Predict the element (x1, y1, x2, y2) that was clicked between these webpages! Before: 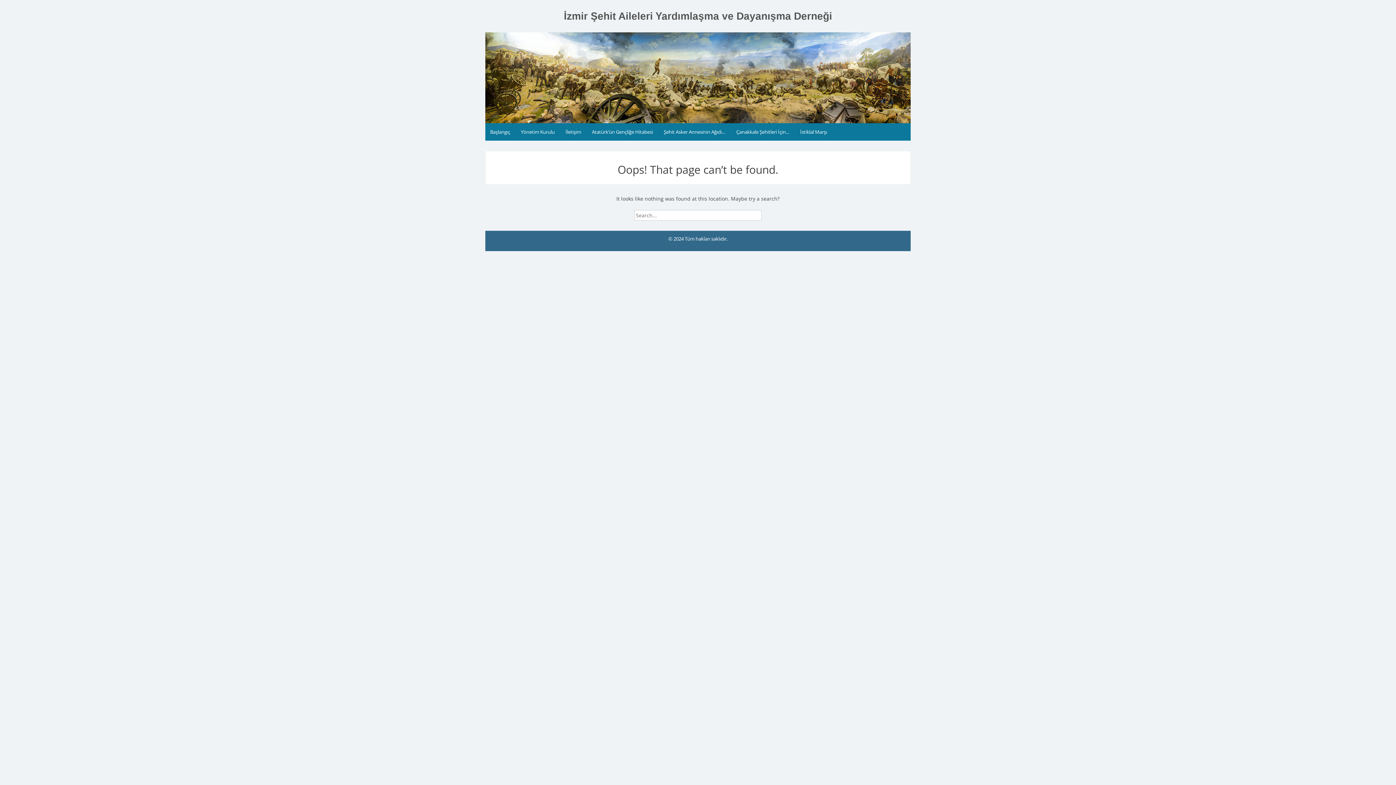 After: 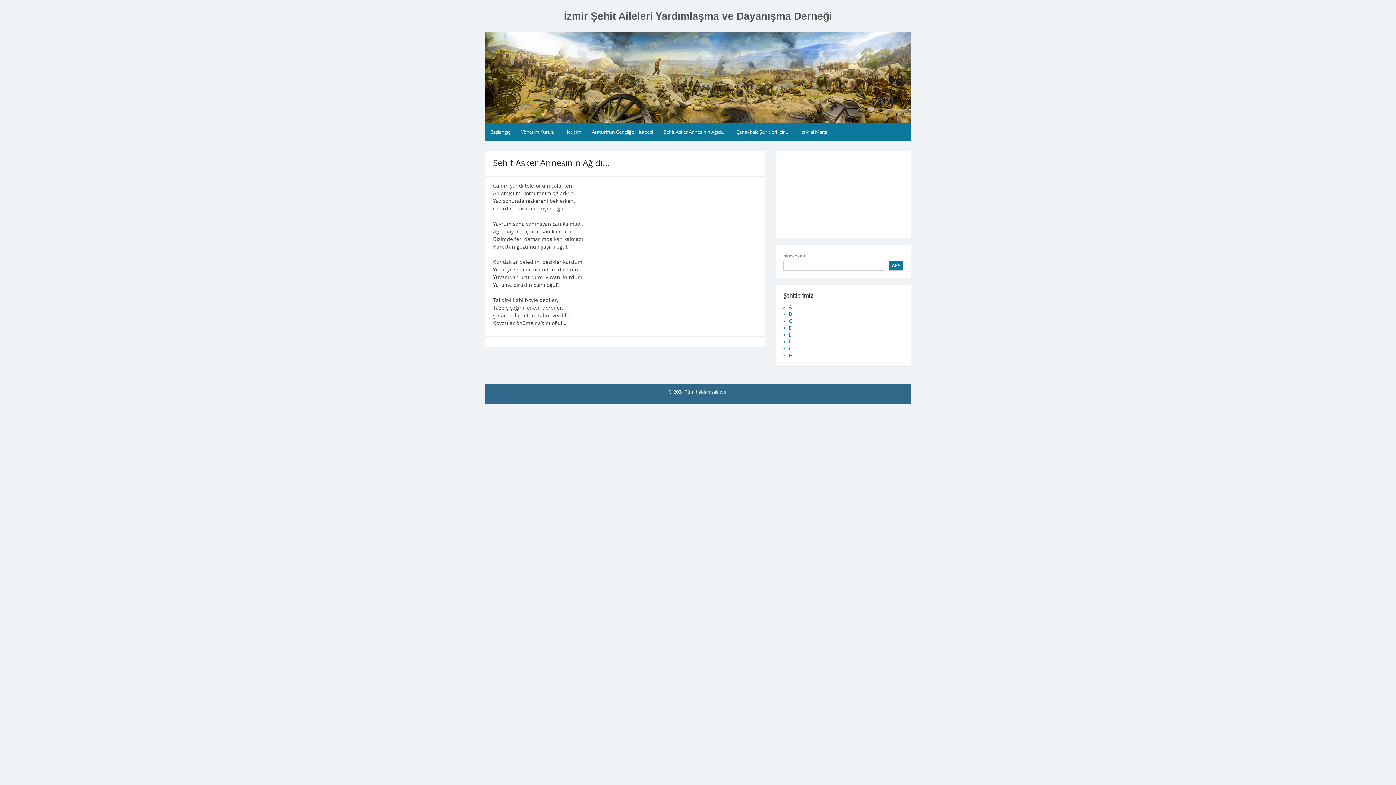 Action: label: Şehit Asker Annesinin Ağıdı… bbox: (659, 123, 730, 140)